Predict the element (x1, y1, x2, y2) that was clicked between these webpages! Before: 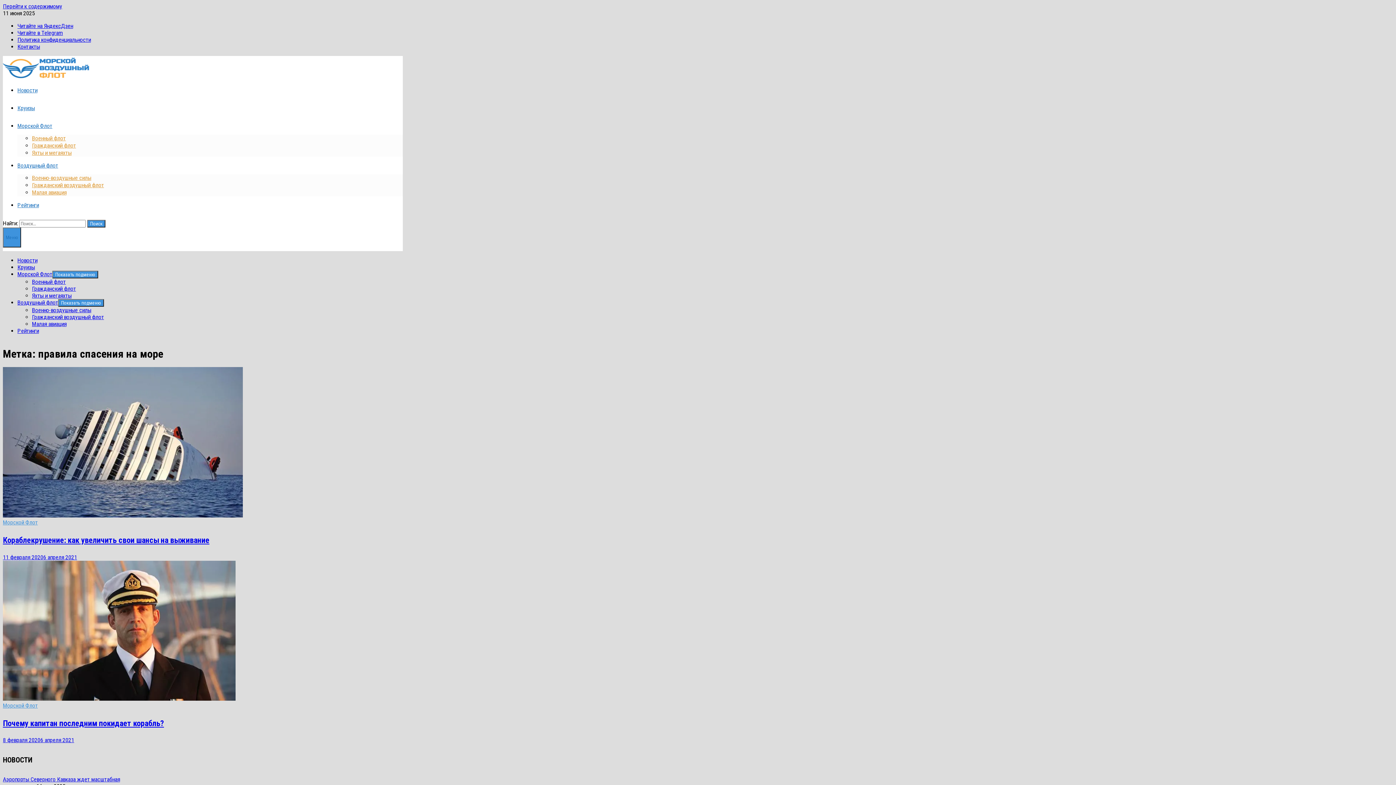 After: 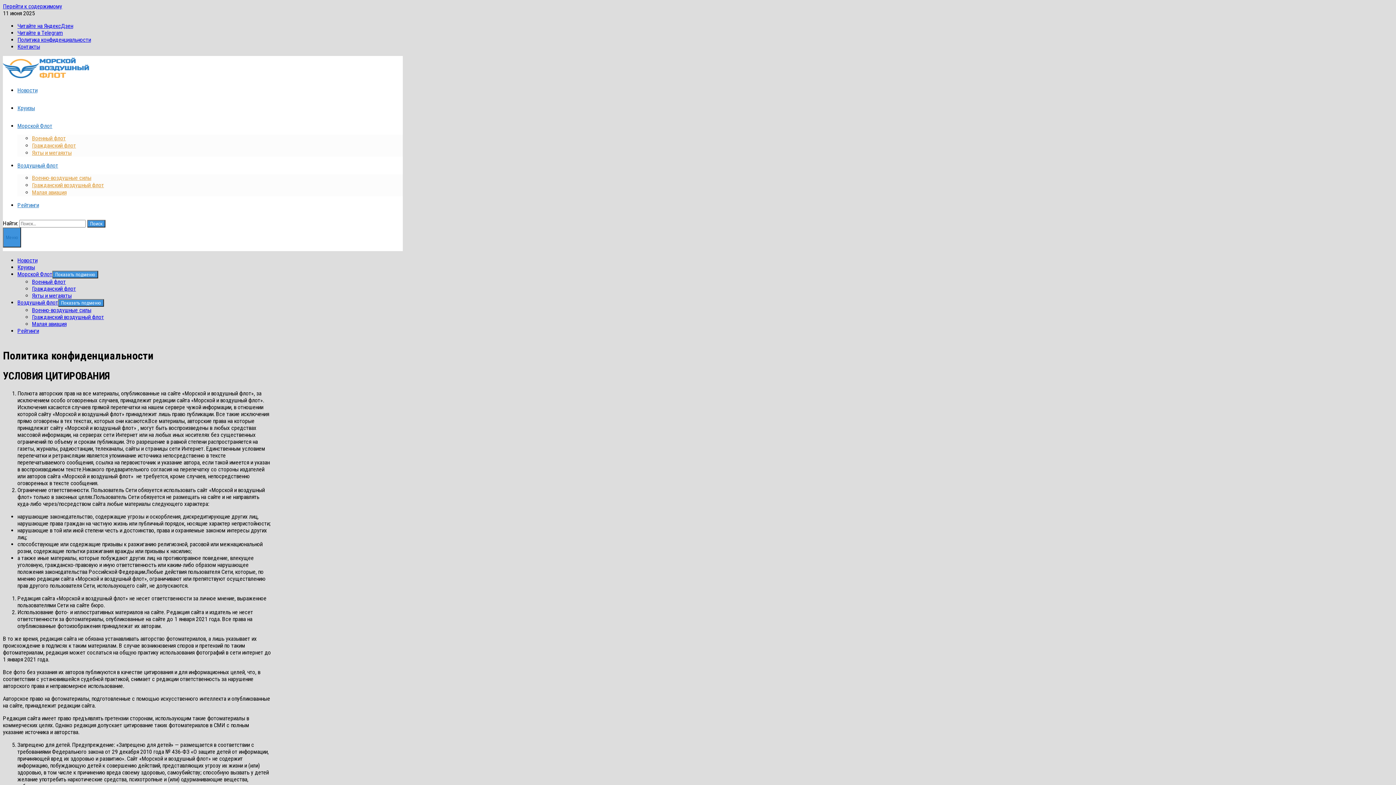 Action: bbox: (17, 36, 90, 43) label: Политика конфиденциальности